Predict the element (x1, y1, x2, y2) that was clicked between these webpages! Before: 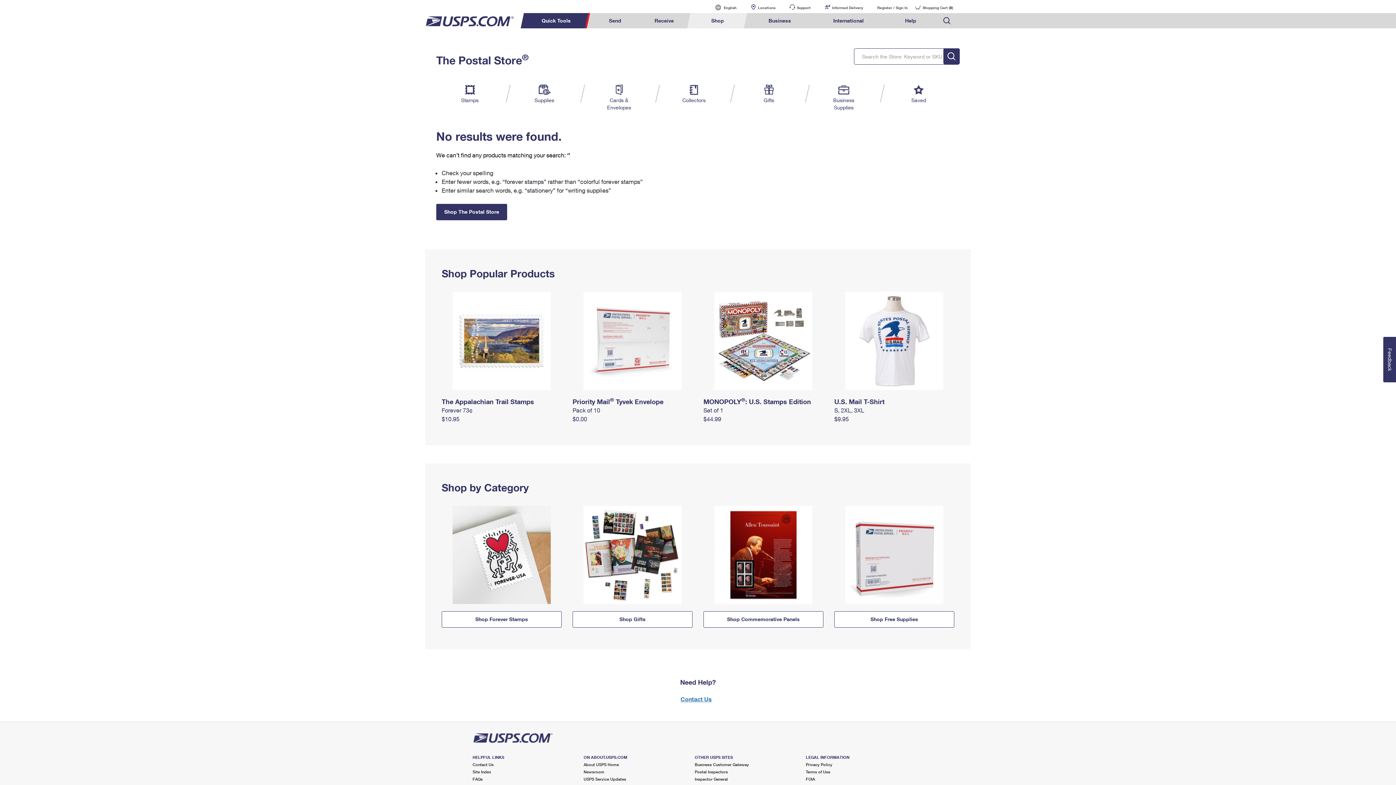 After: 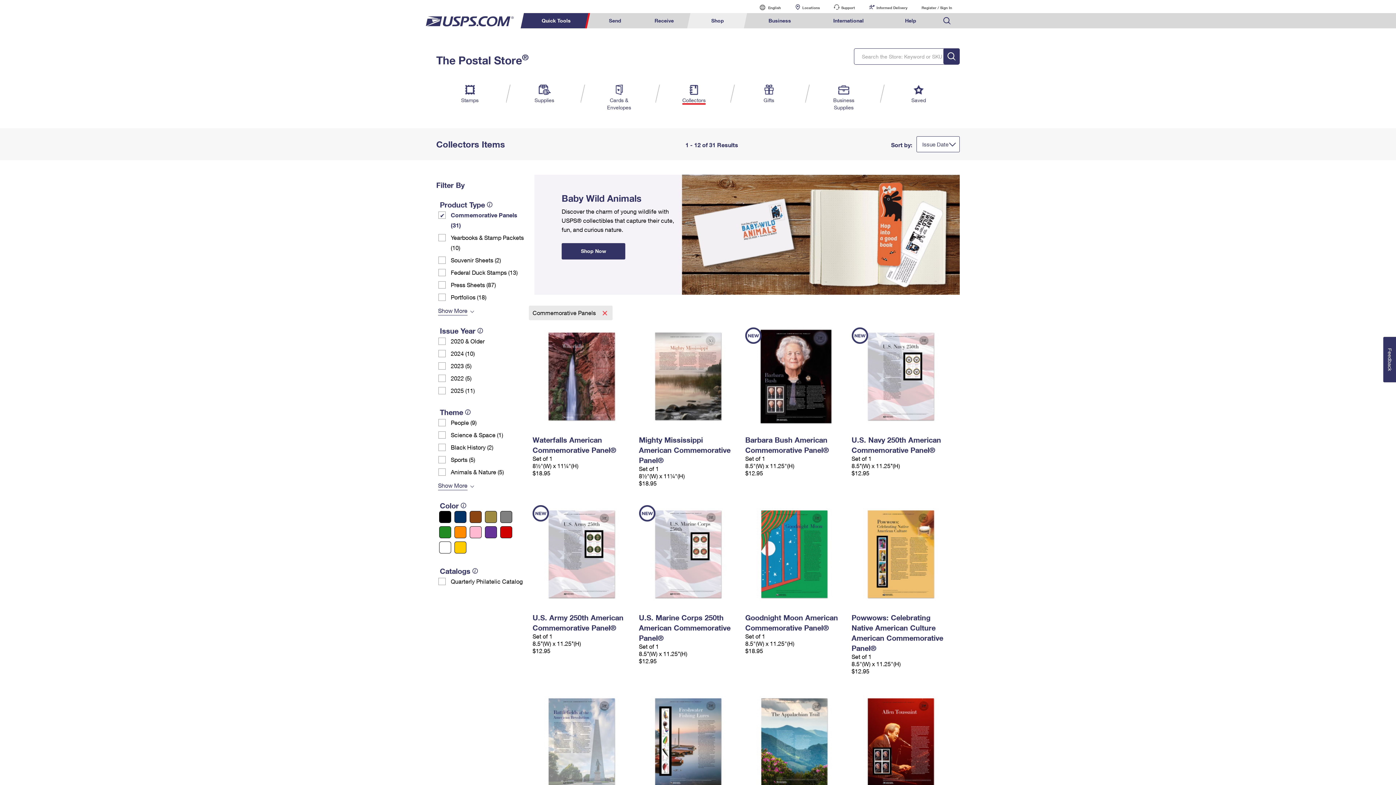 Action: label: Shop Commemorative Panels bbox: (703, 611, 823, 628)